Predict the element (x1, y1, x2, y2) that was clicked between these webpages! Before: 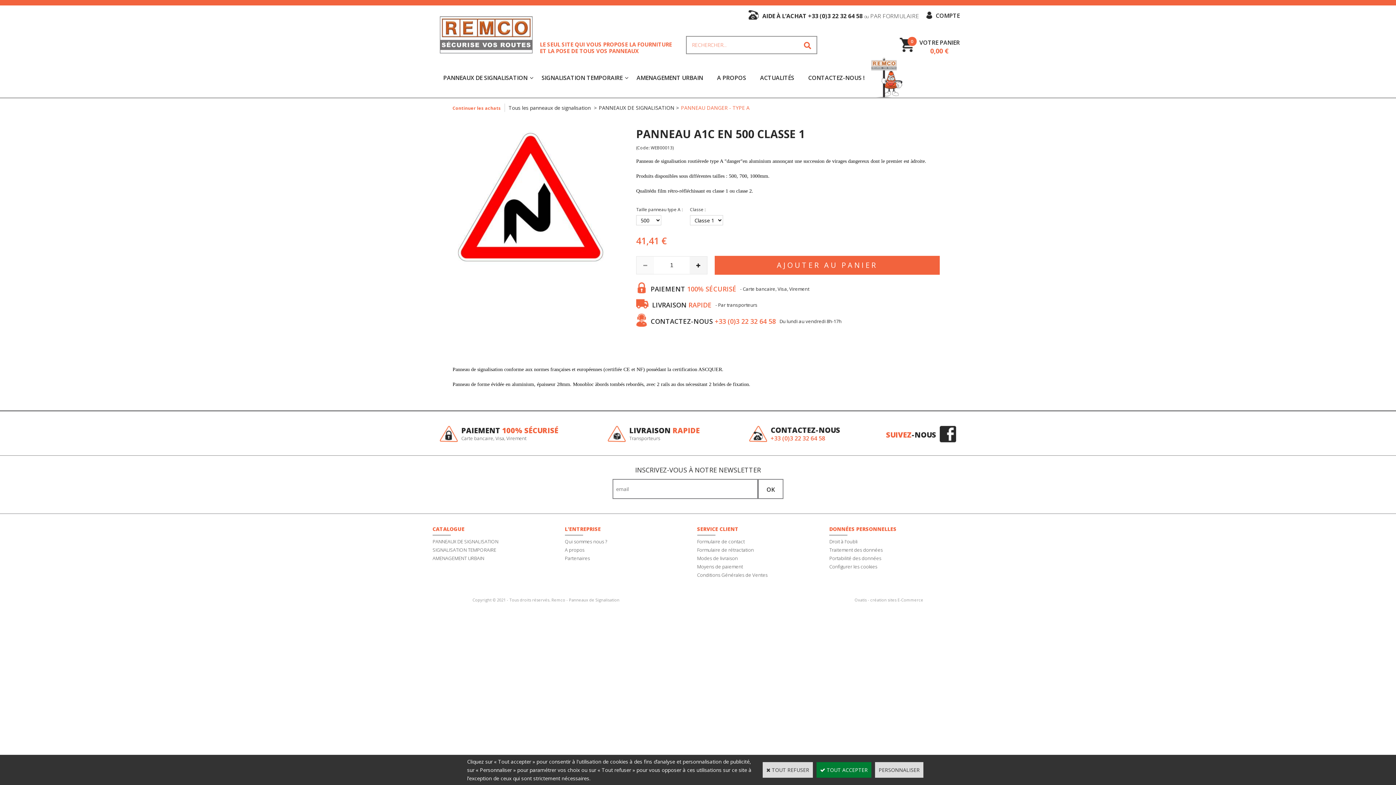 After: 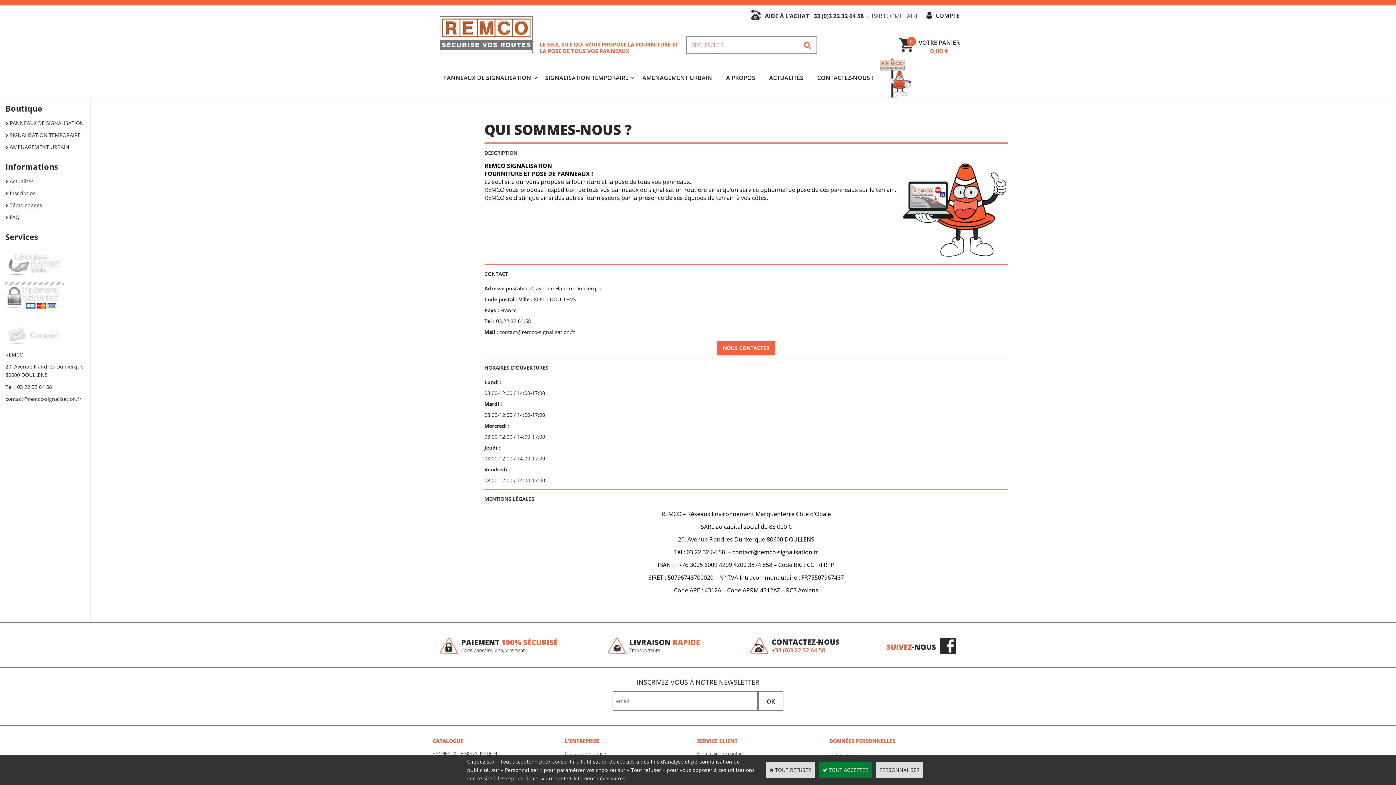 Action: bbox: (710, 57, 753, 97) label: A PROPOS